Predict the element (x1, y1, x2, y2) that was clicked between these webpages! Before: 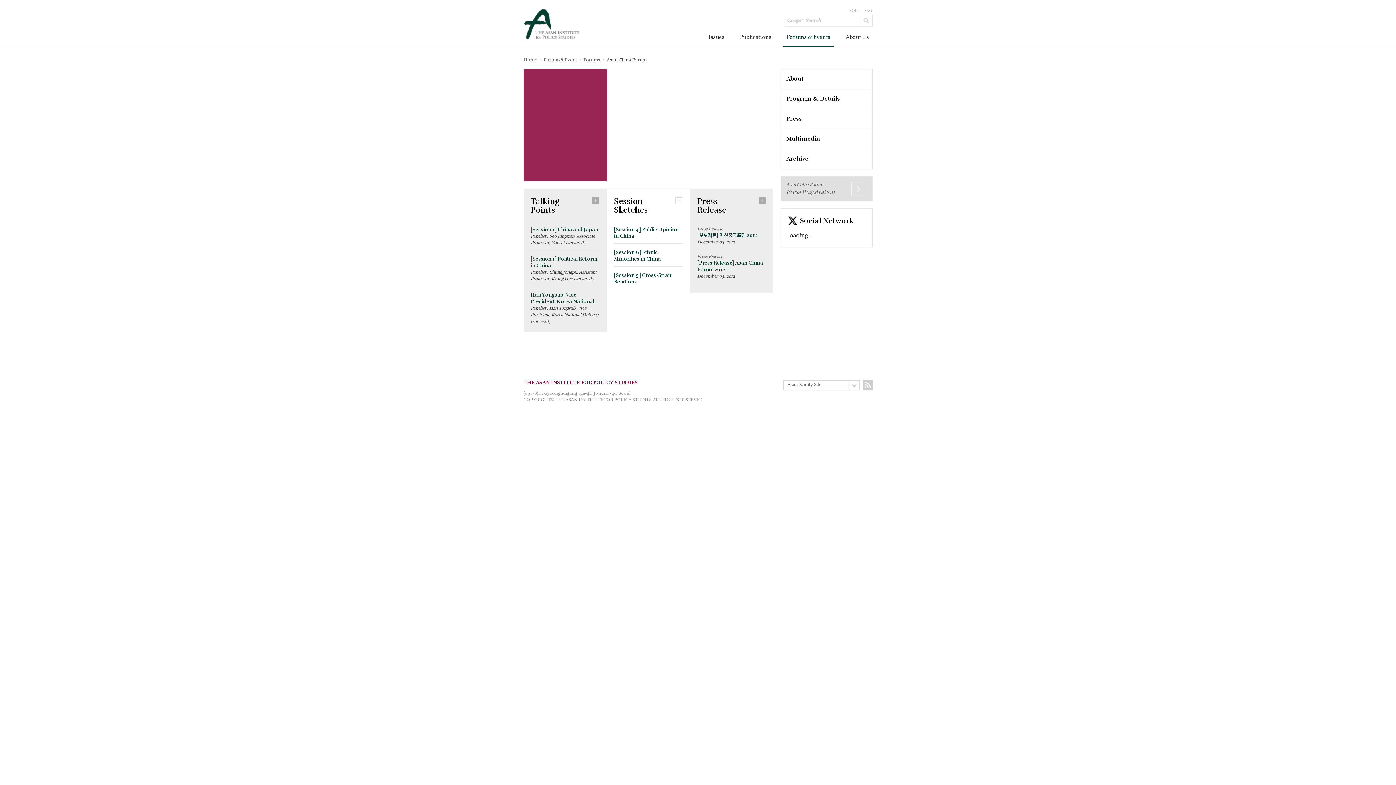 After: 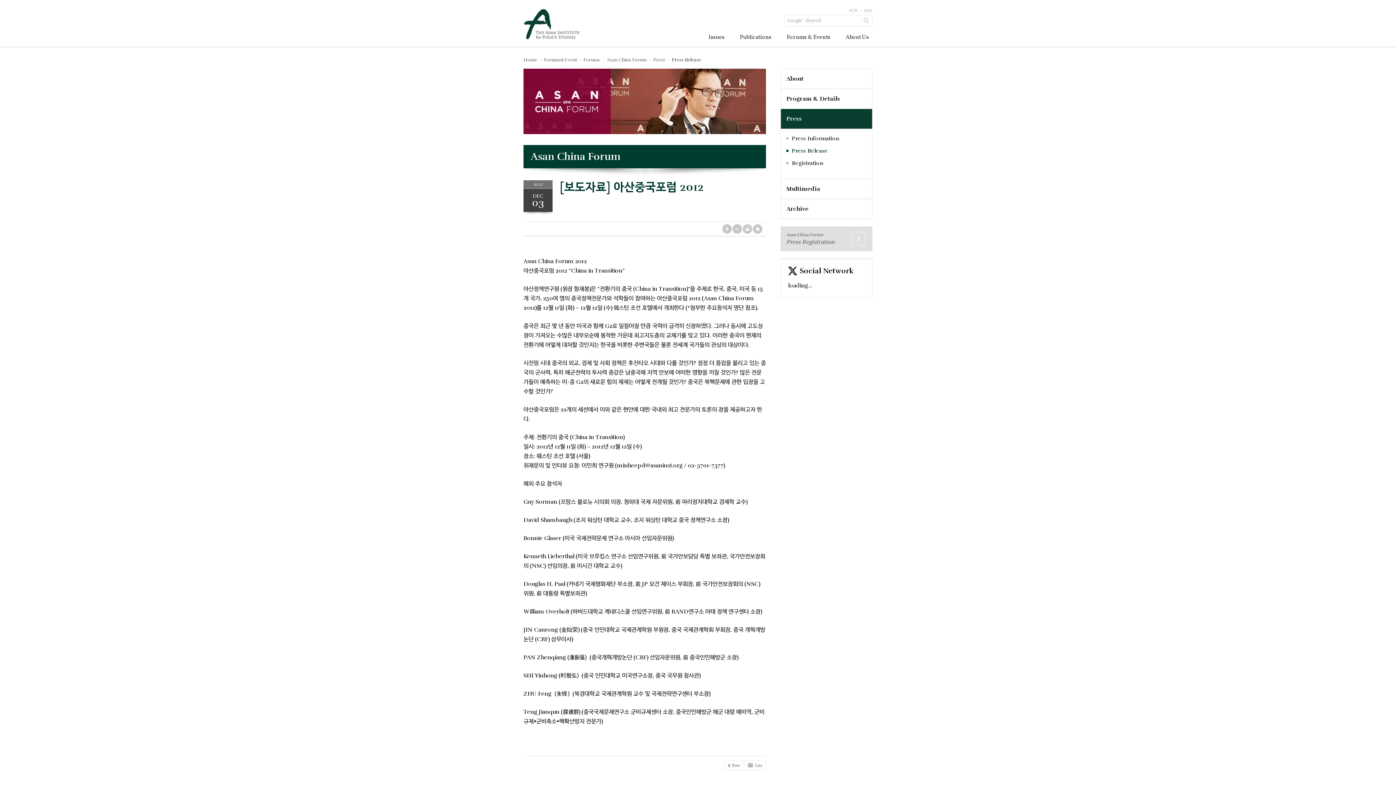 Action: label: [보도자료] 아산중국포럼 2012 bbox: (697, 232, 758, 238)